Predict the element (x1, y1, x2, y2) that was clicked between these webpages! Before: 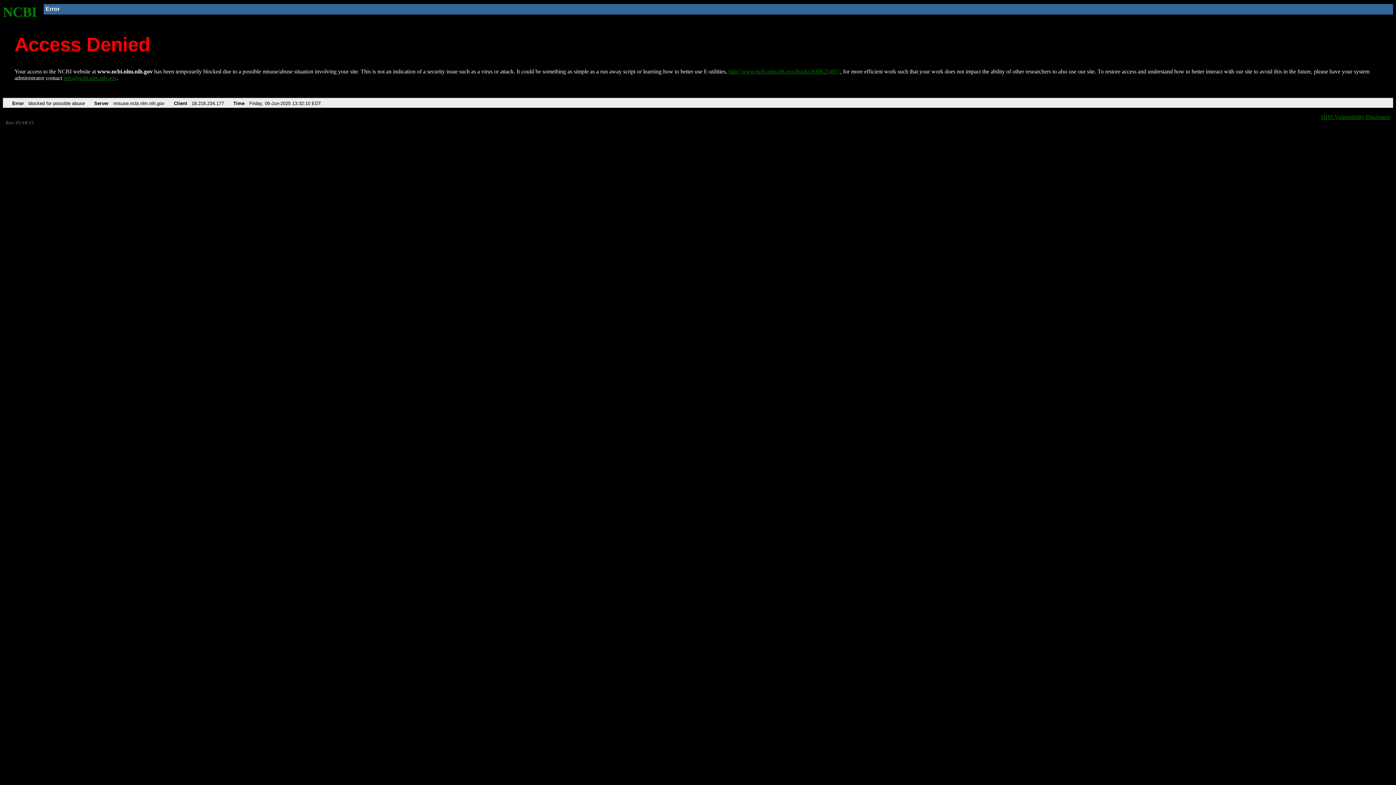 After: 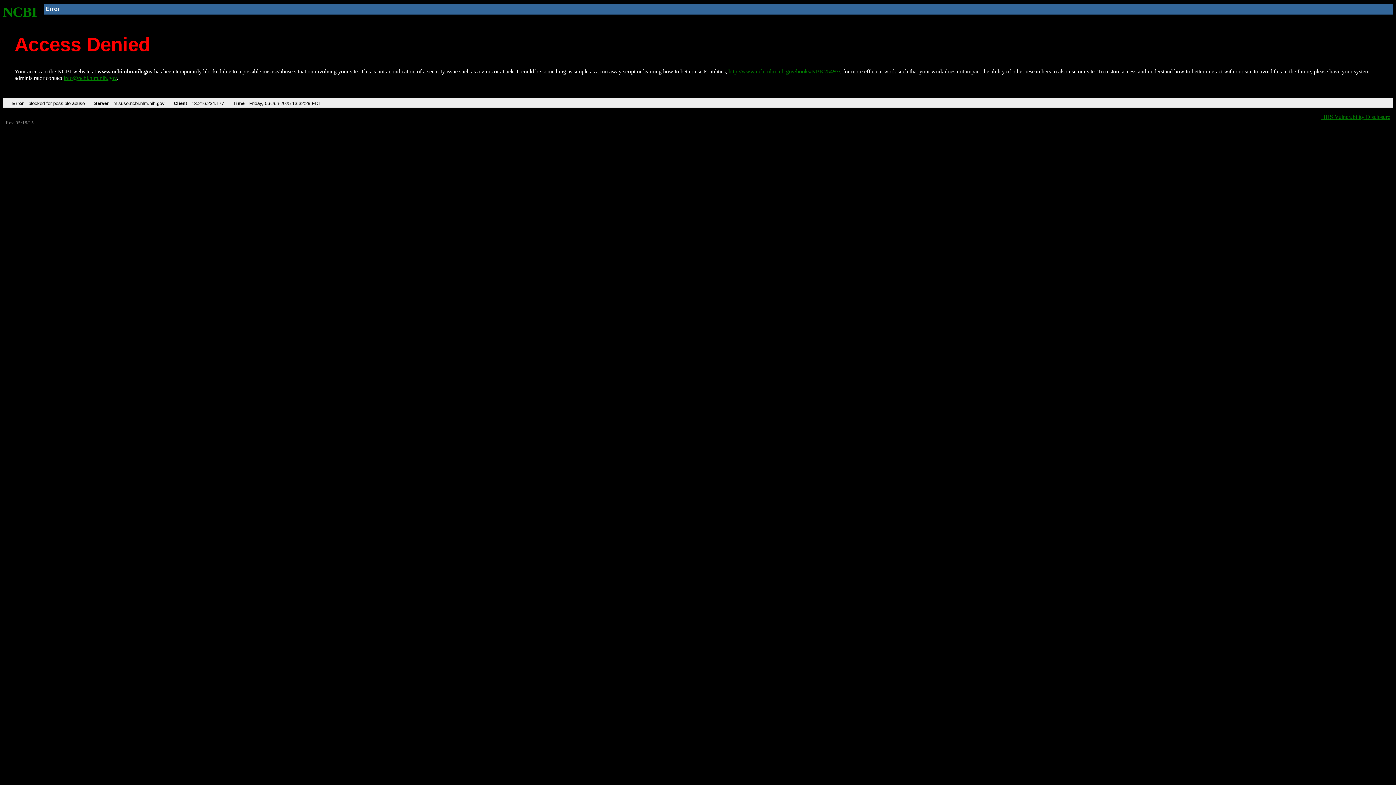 Action: bbox: (2, 4, 37, 19) label: NCBI